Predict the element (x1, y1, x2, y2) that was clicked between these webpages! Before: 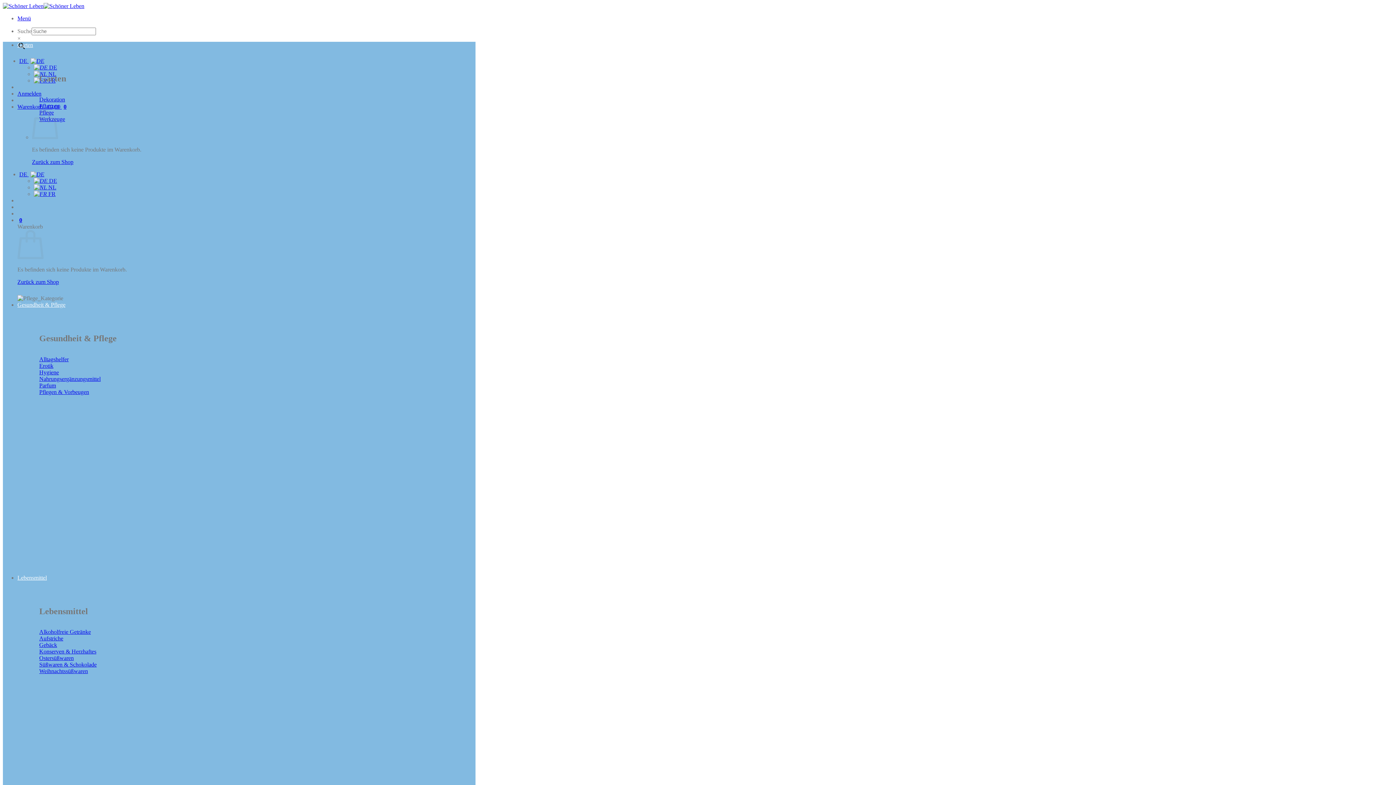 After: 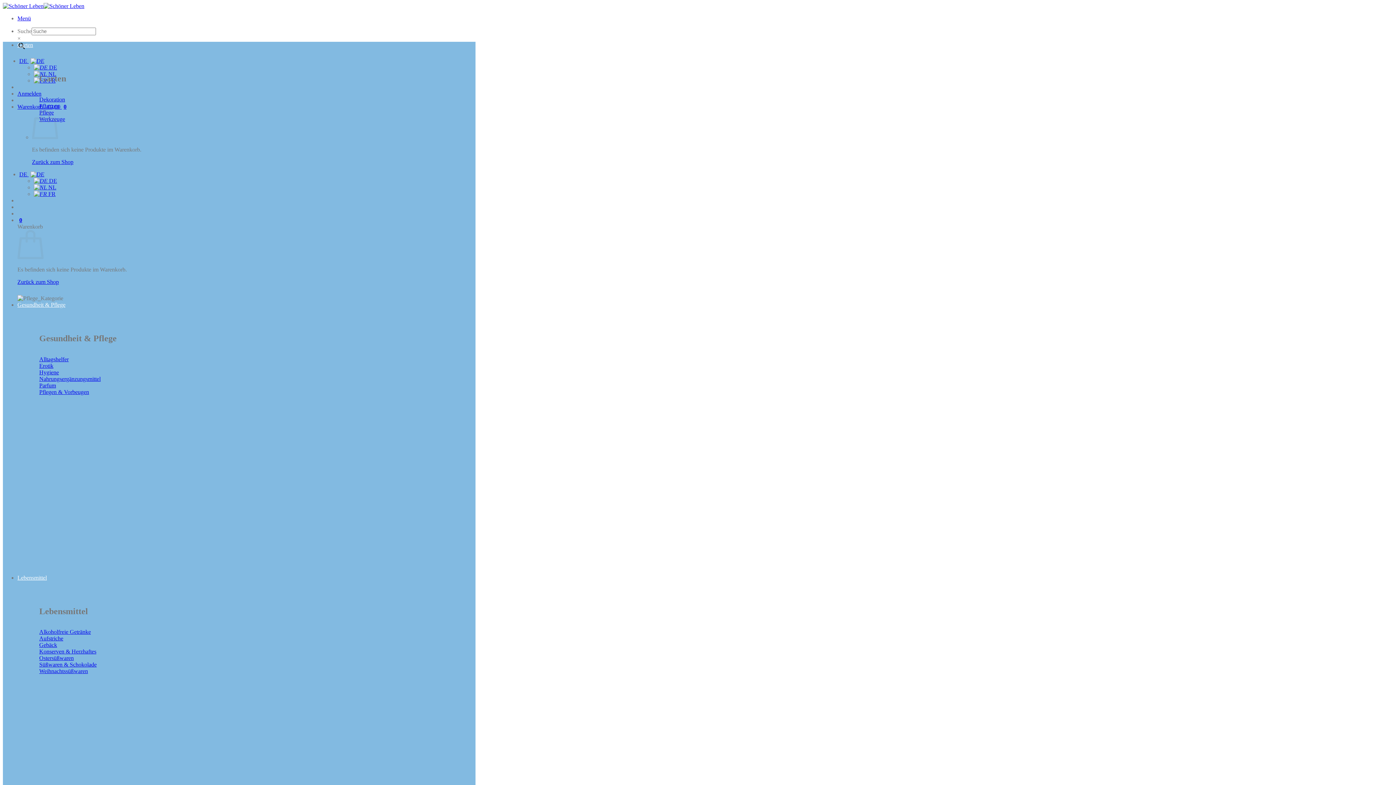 Action: bbox: (2, 2, 84, 9)